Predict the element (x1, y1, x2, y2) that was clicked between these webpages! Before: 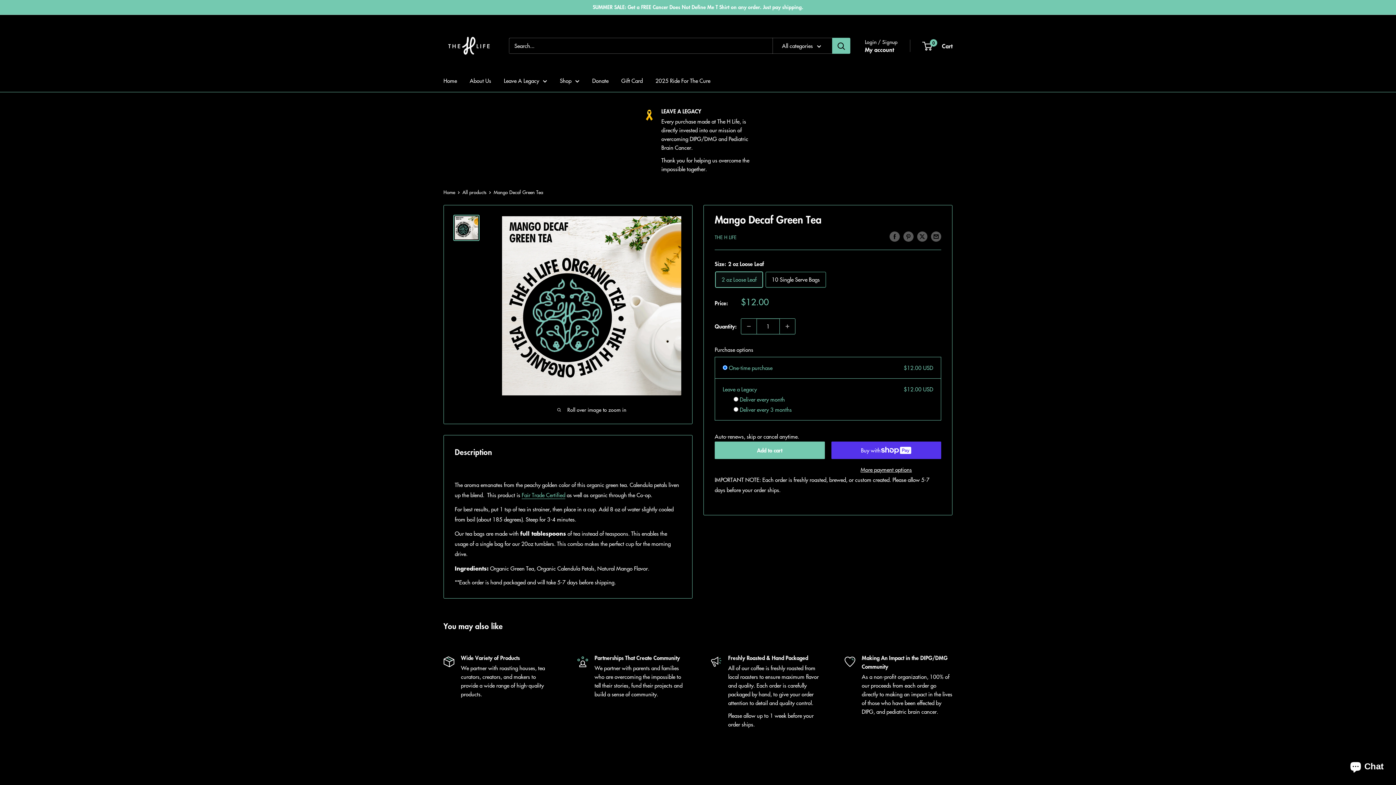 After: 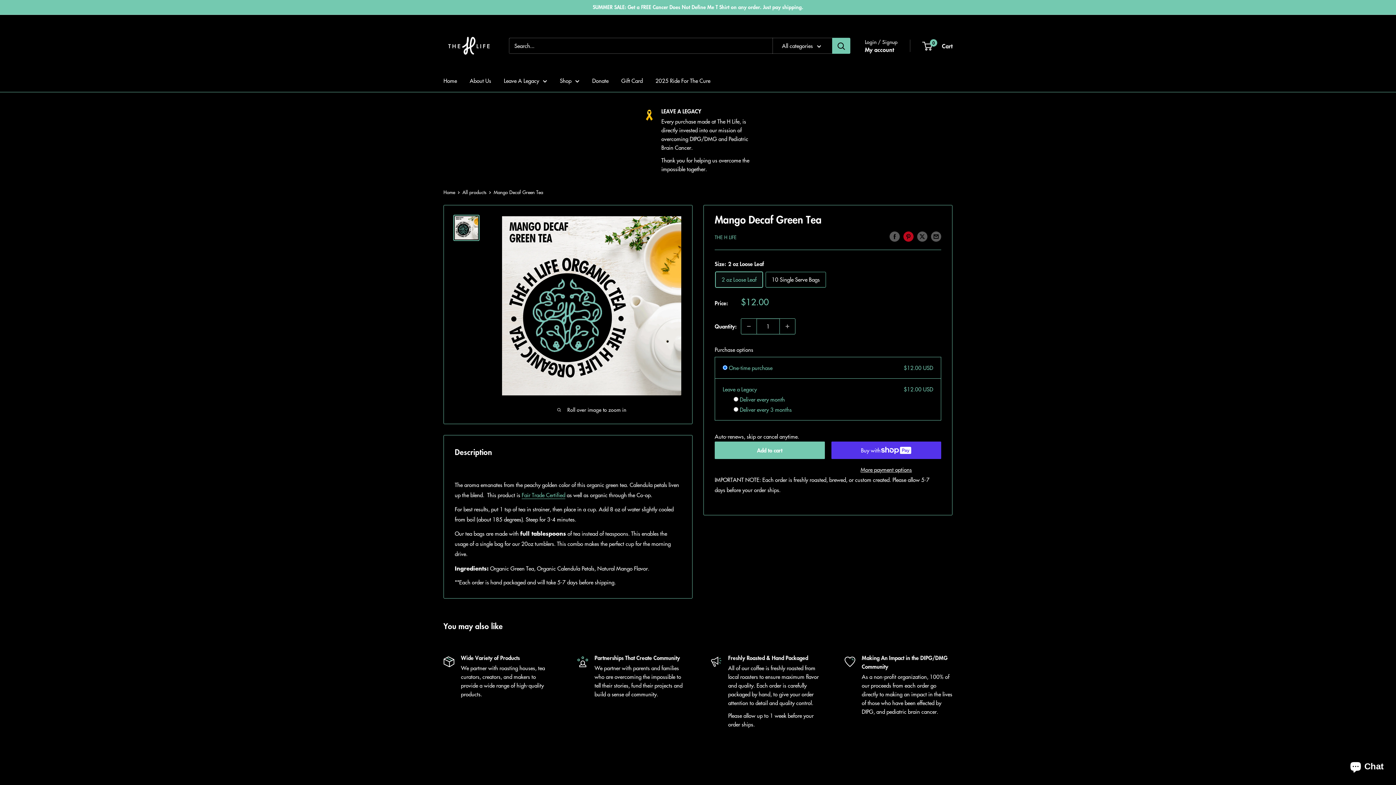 Action: label: Pin on Pinterest bbox: (903, 230, 913, 241)